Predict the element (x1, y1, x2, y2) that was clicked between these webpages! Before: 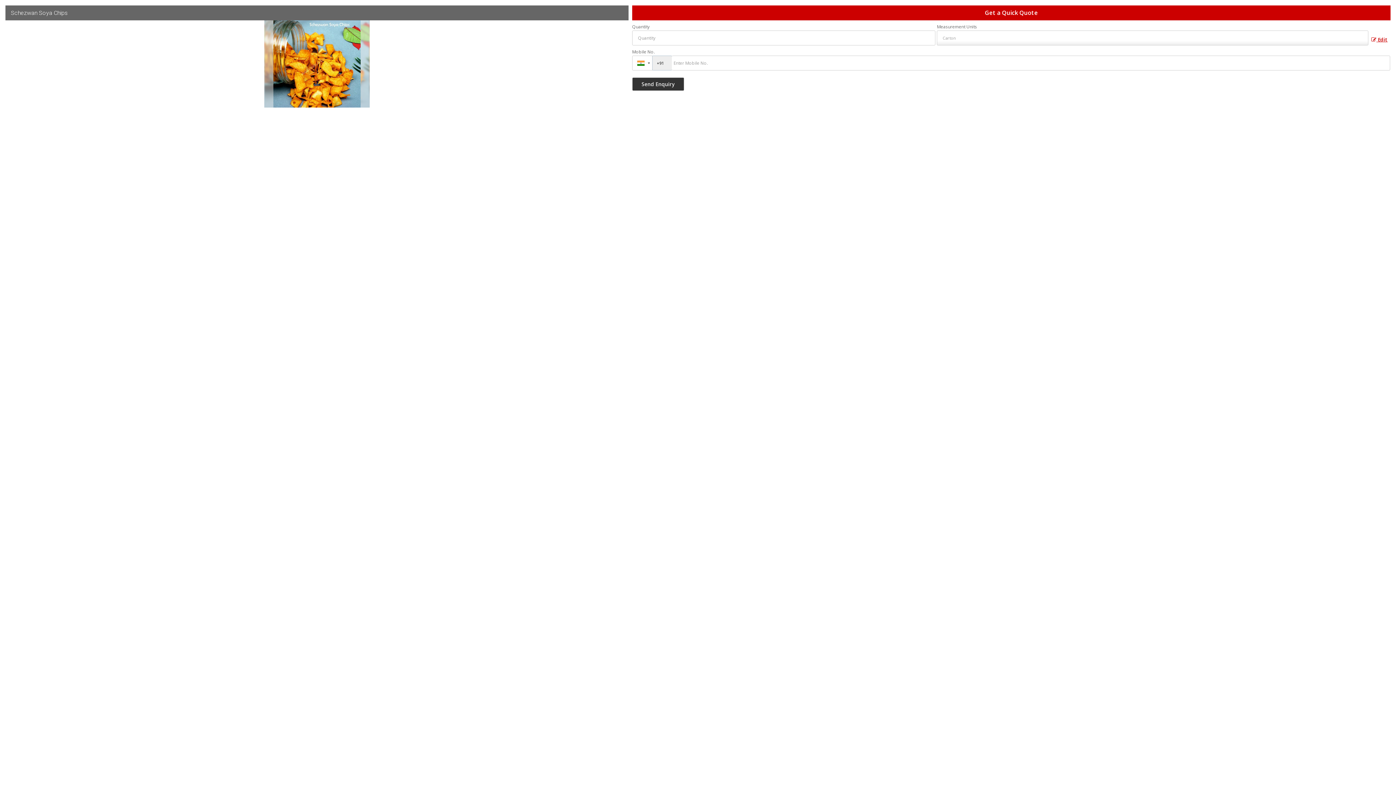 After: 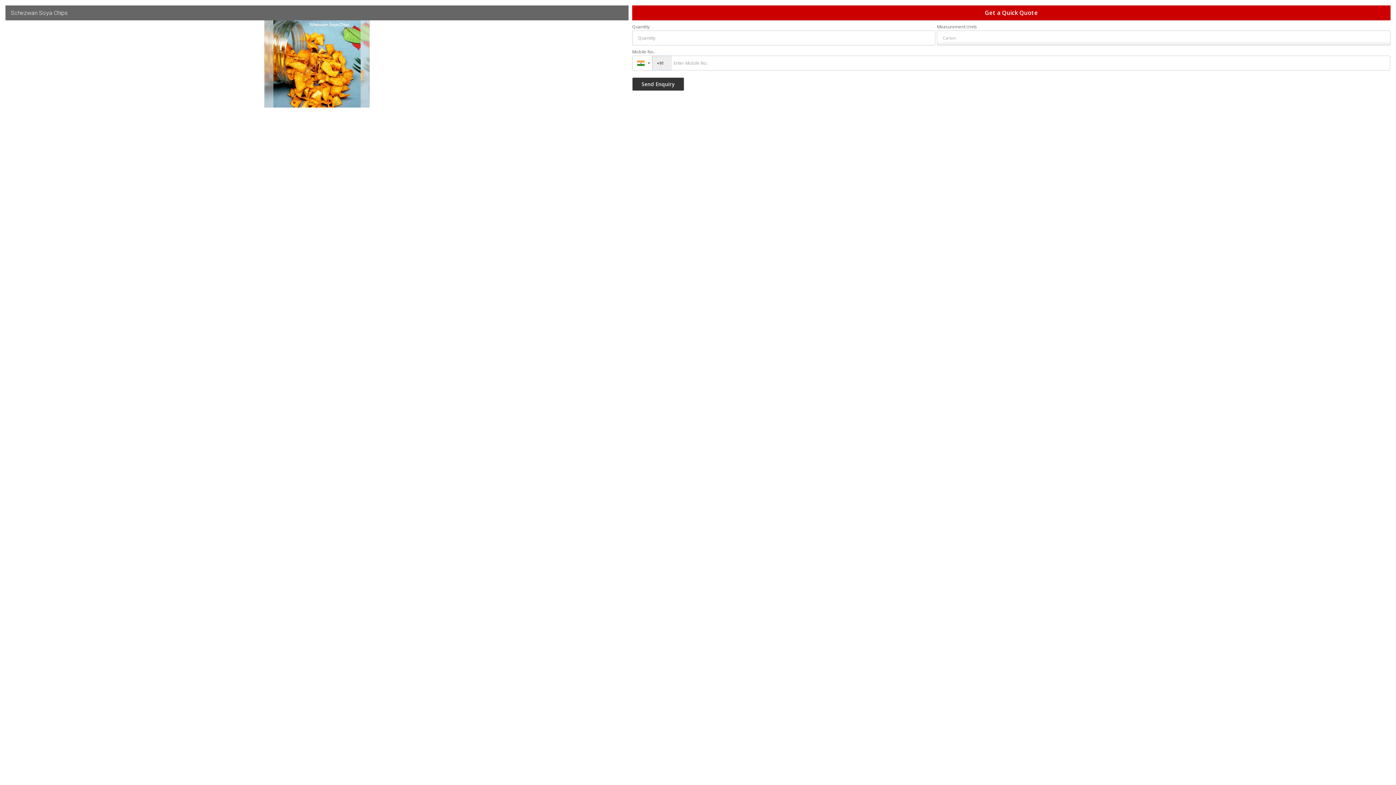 Action: bbox: (1368, 33, 1390, 44) label:  Edit